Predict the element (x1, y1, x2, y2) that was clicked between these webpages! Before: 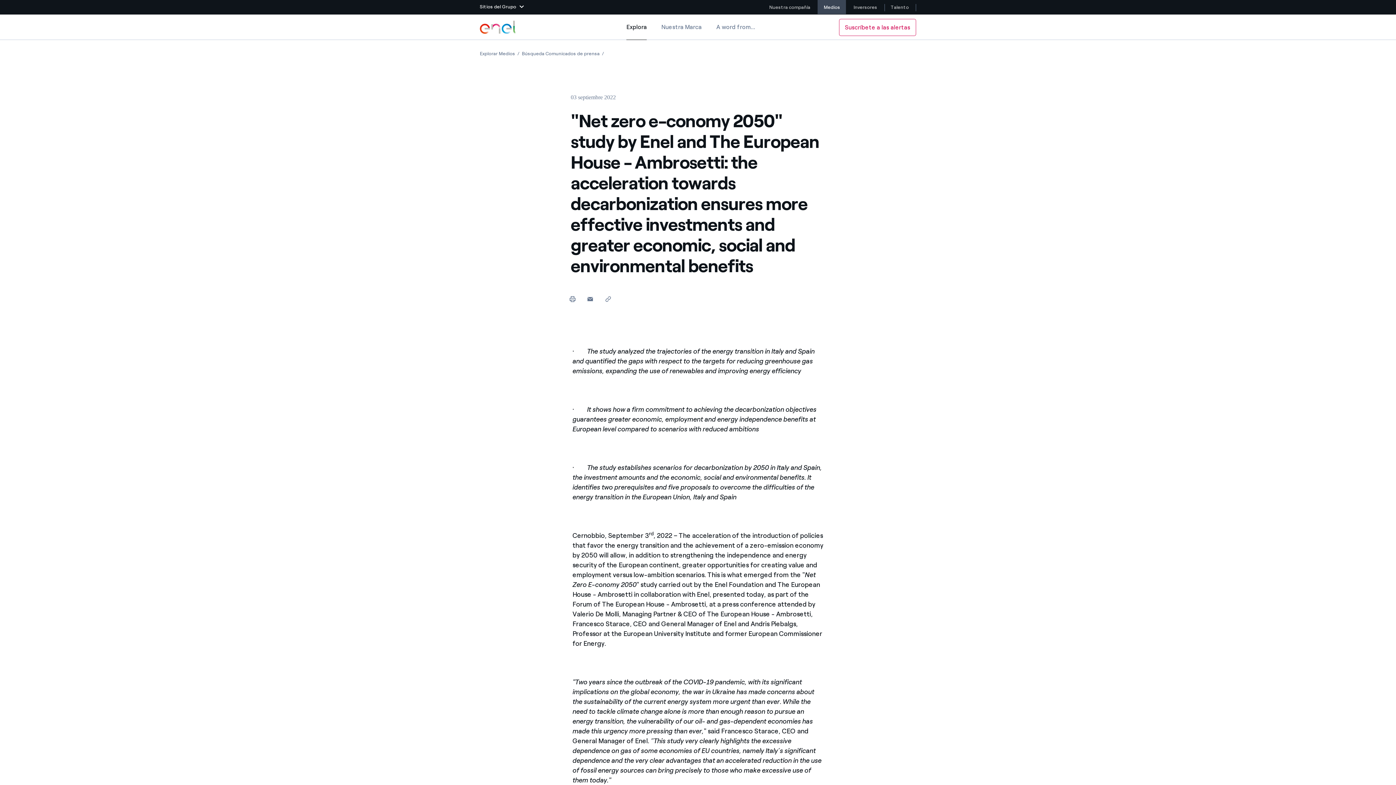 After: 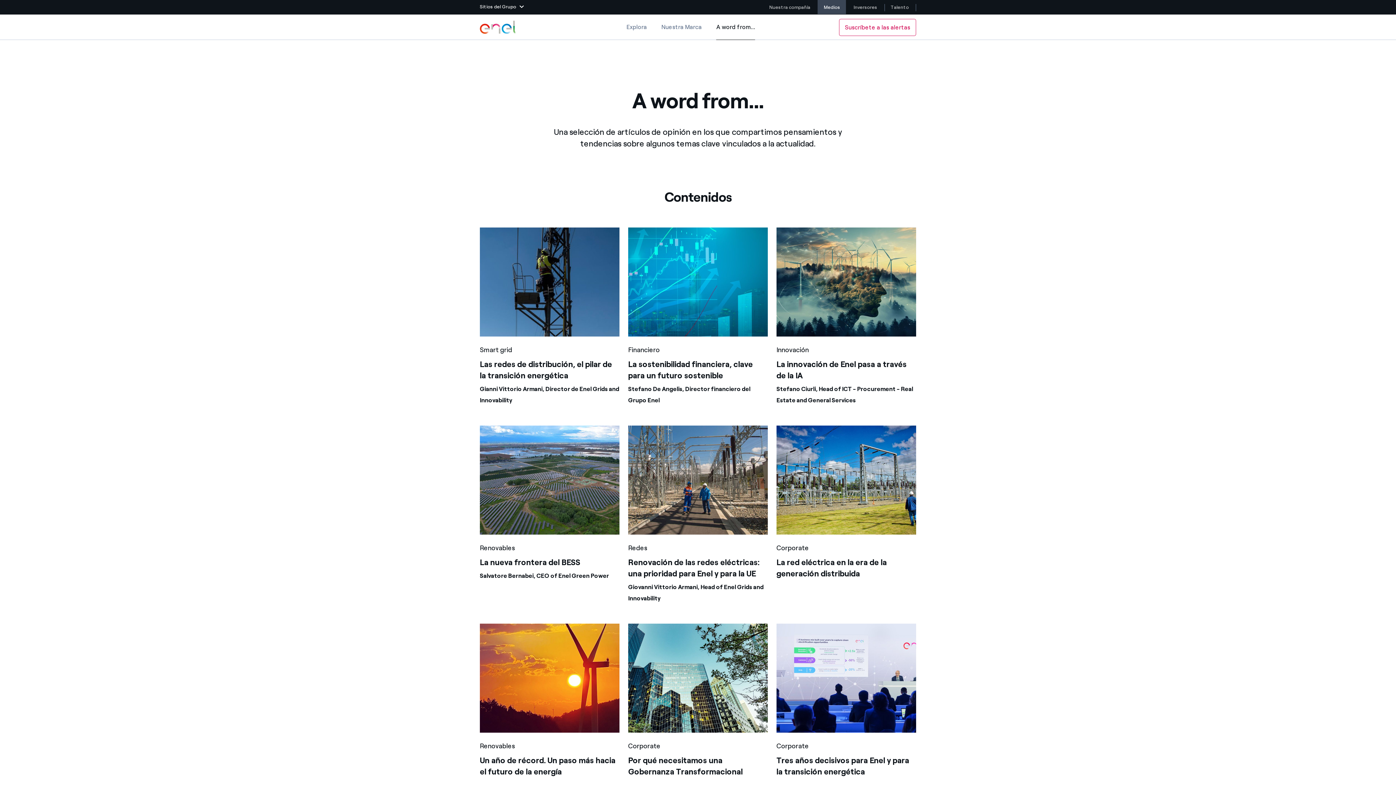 Action: label: A word from... bbox: (716, 14, 755, 40)